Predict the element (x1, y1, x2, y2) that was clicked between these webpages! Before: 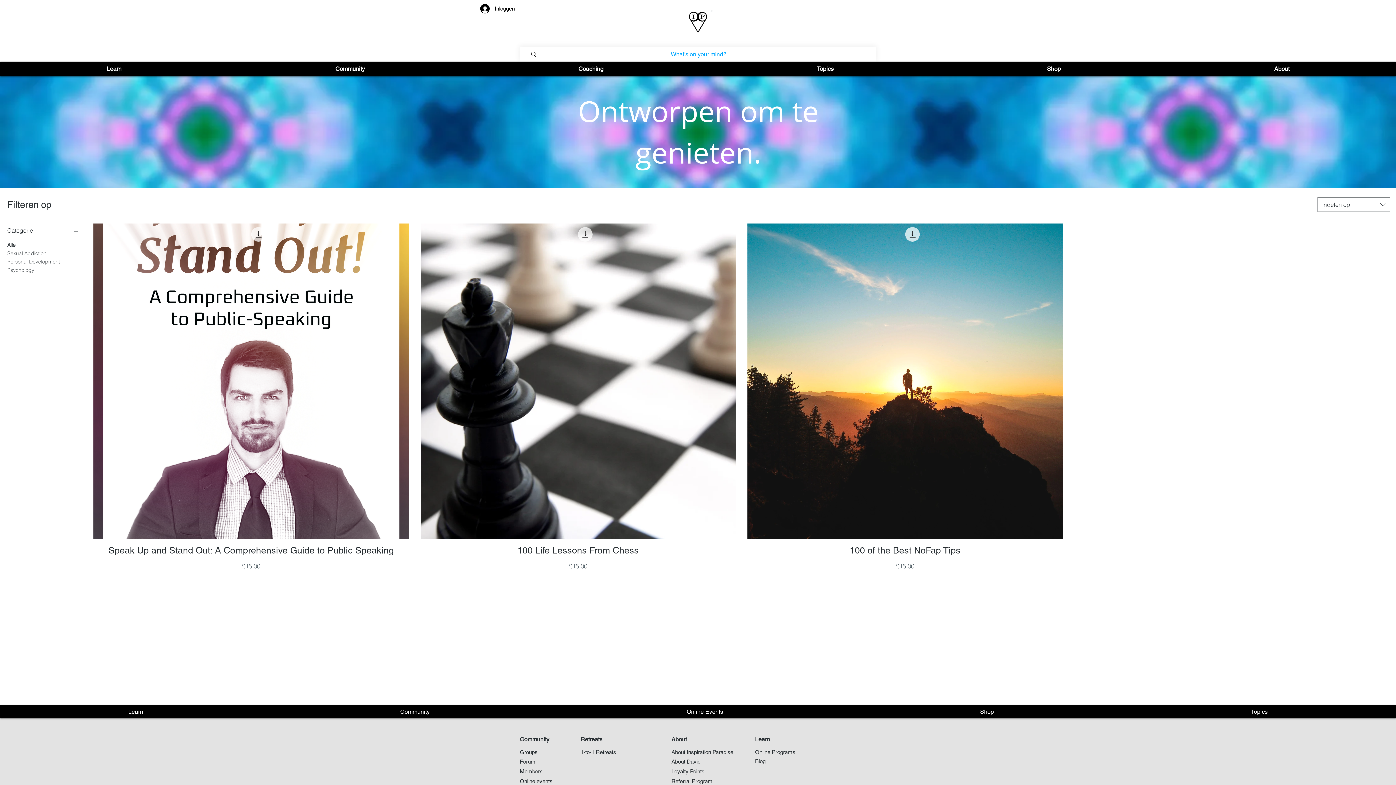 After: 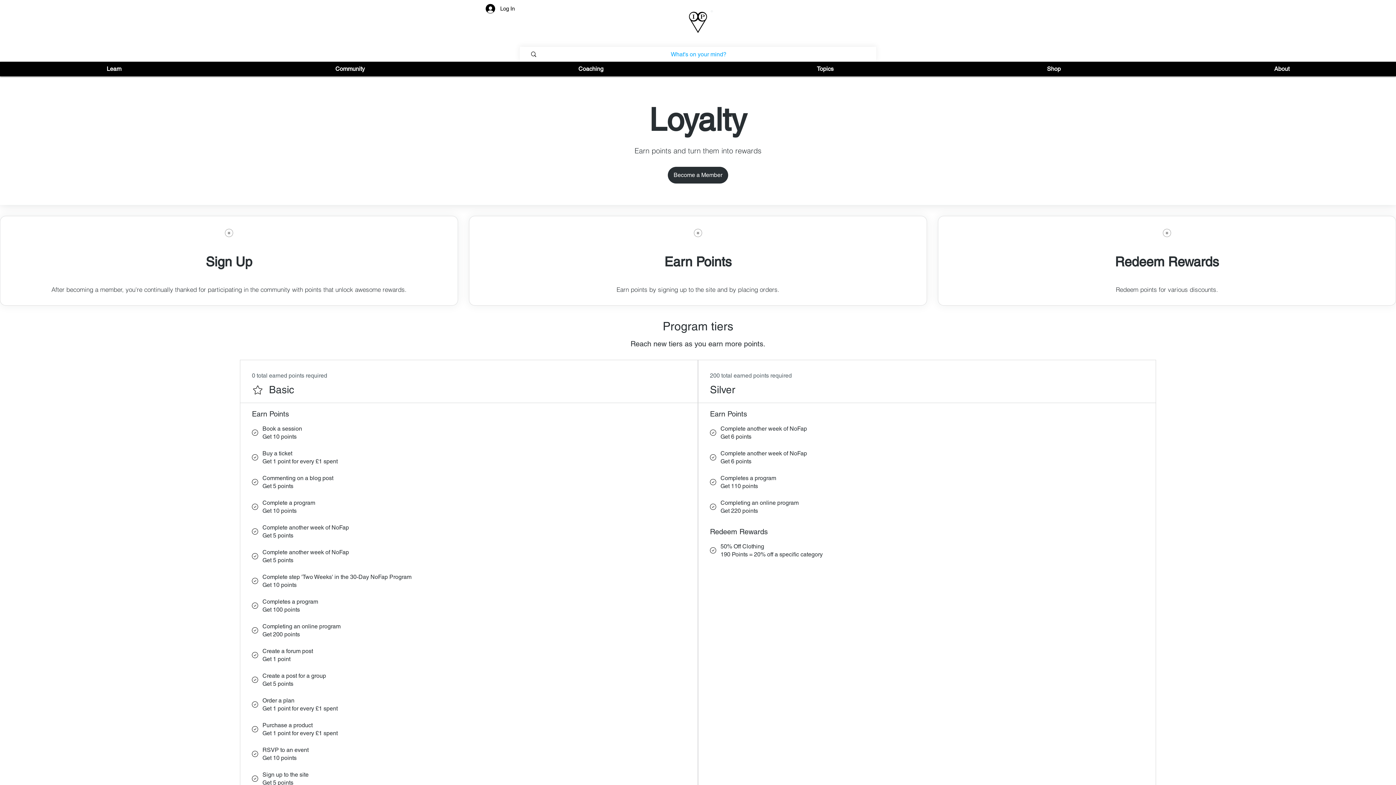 Action: label: Loyalty Points bbox: (671, 768, 704, 774)